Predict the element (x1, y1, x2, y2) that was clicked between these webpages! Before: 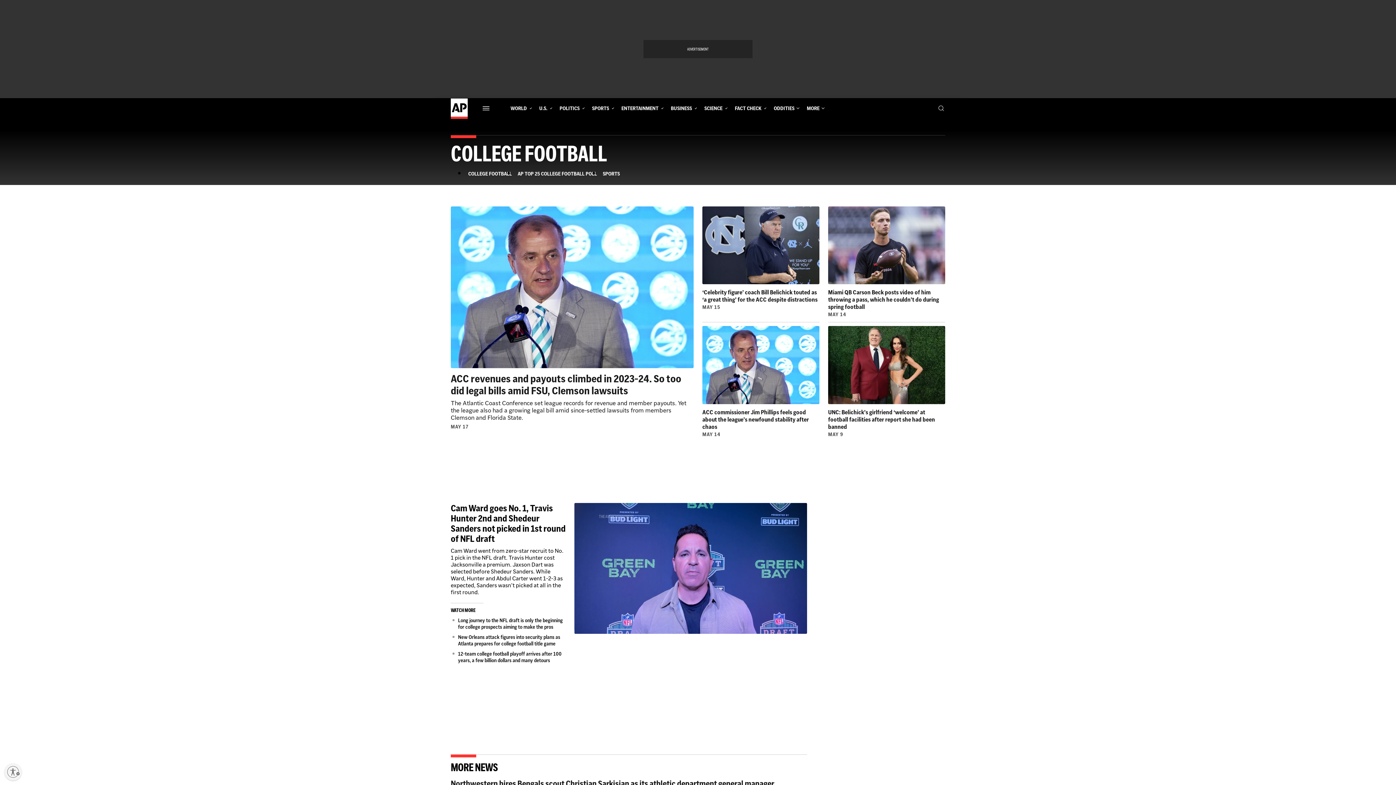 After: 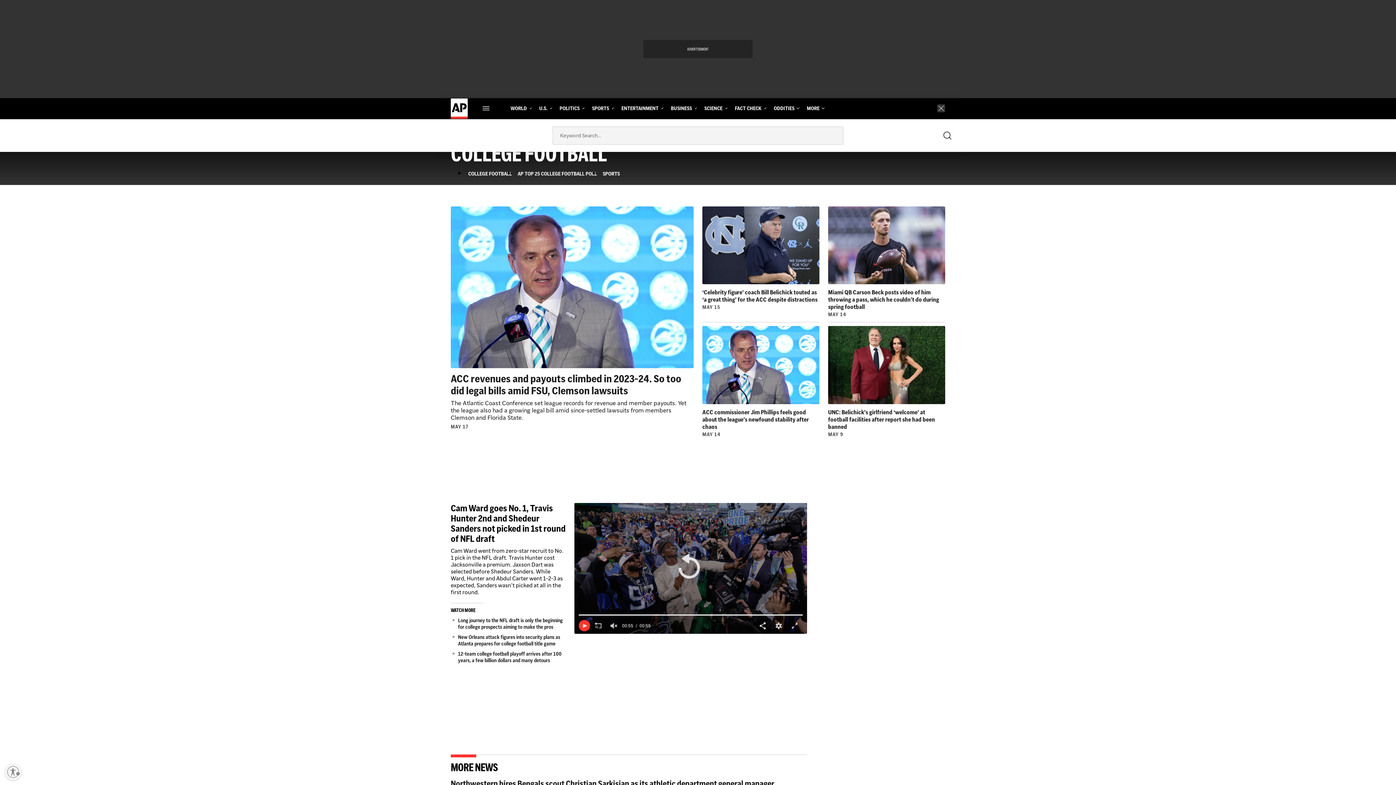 Action: label: Show Search bbox: (937, 101, 945, 115)